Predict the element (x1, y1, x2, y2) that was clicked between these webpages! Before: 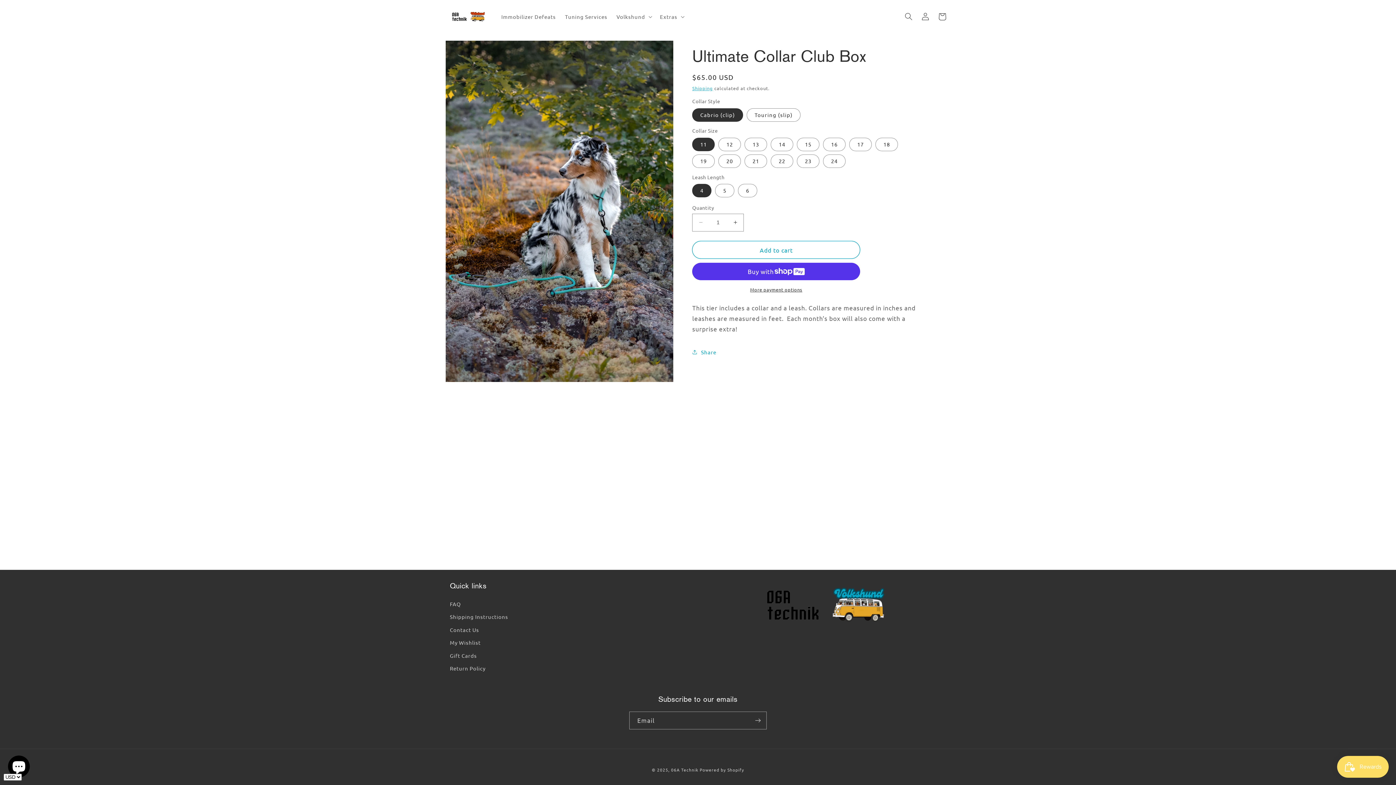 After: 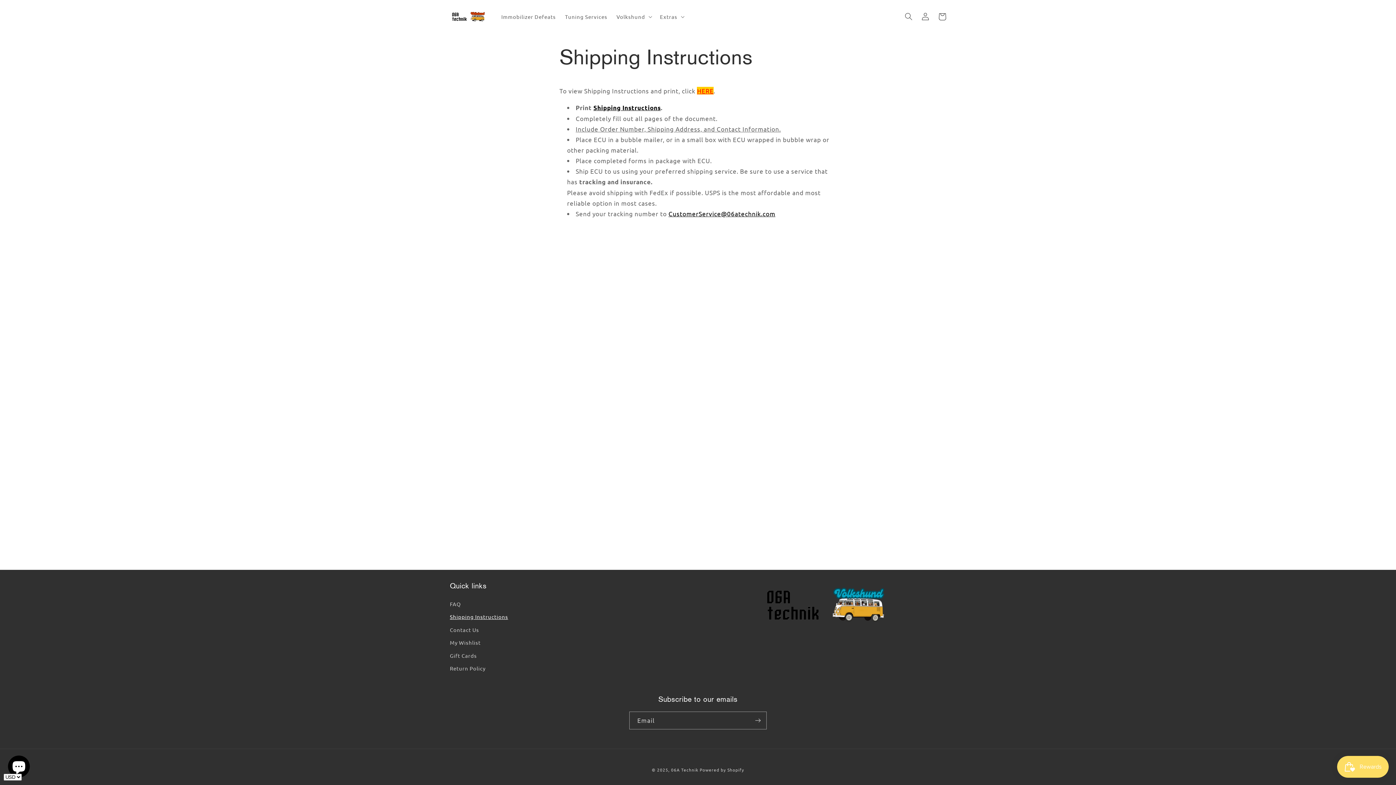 Action: bbox: (450, 610, 508, 623) label: Shipping Instructions